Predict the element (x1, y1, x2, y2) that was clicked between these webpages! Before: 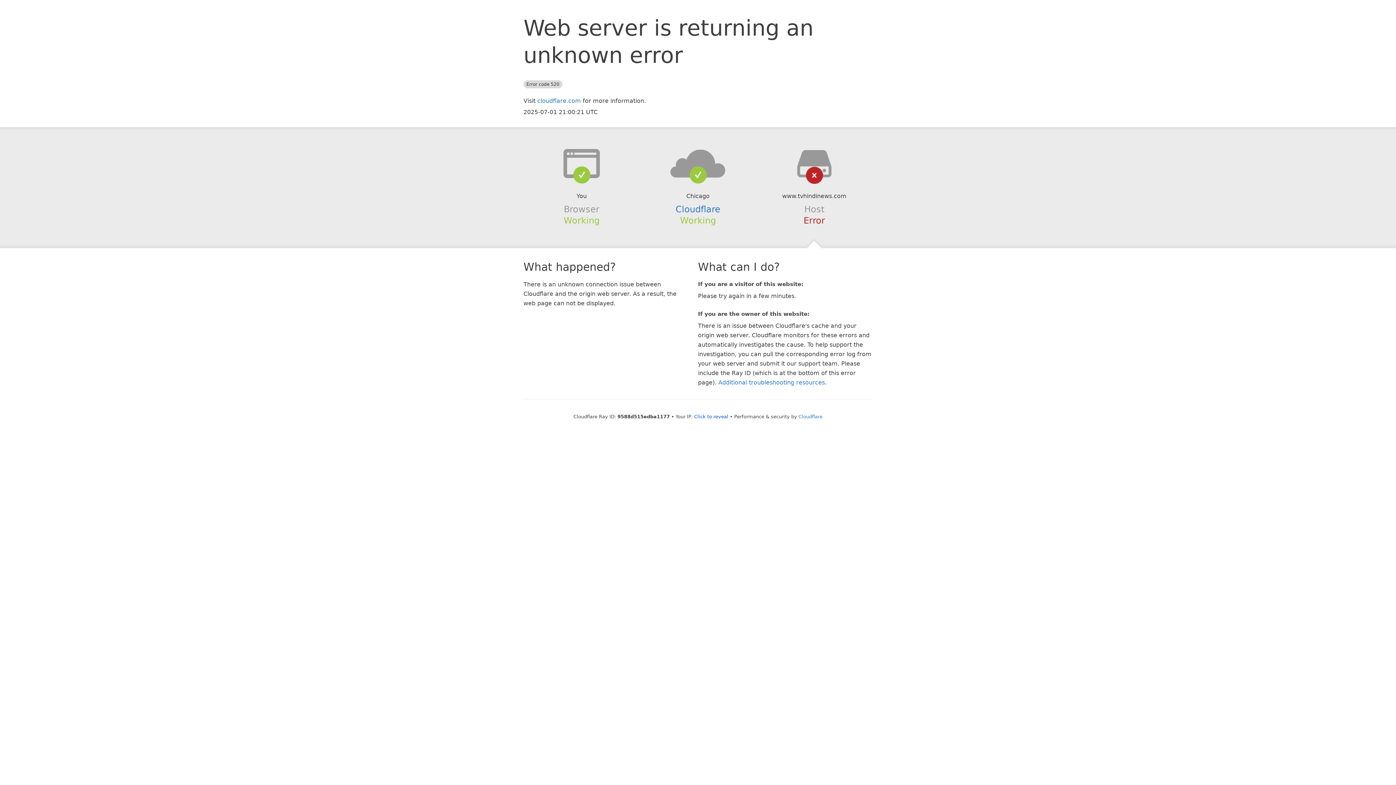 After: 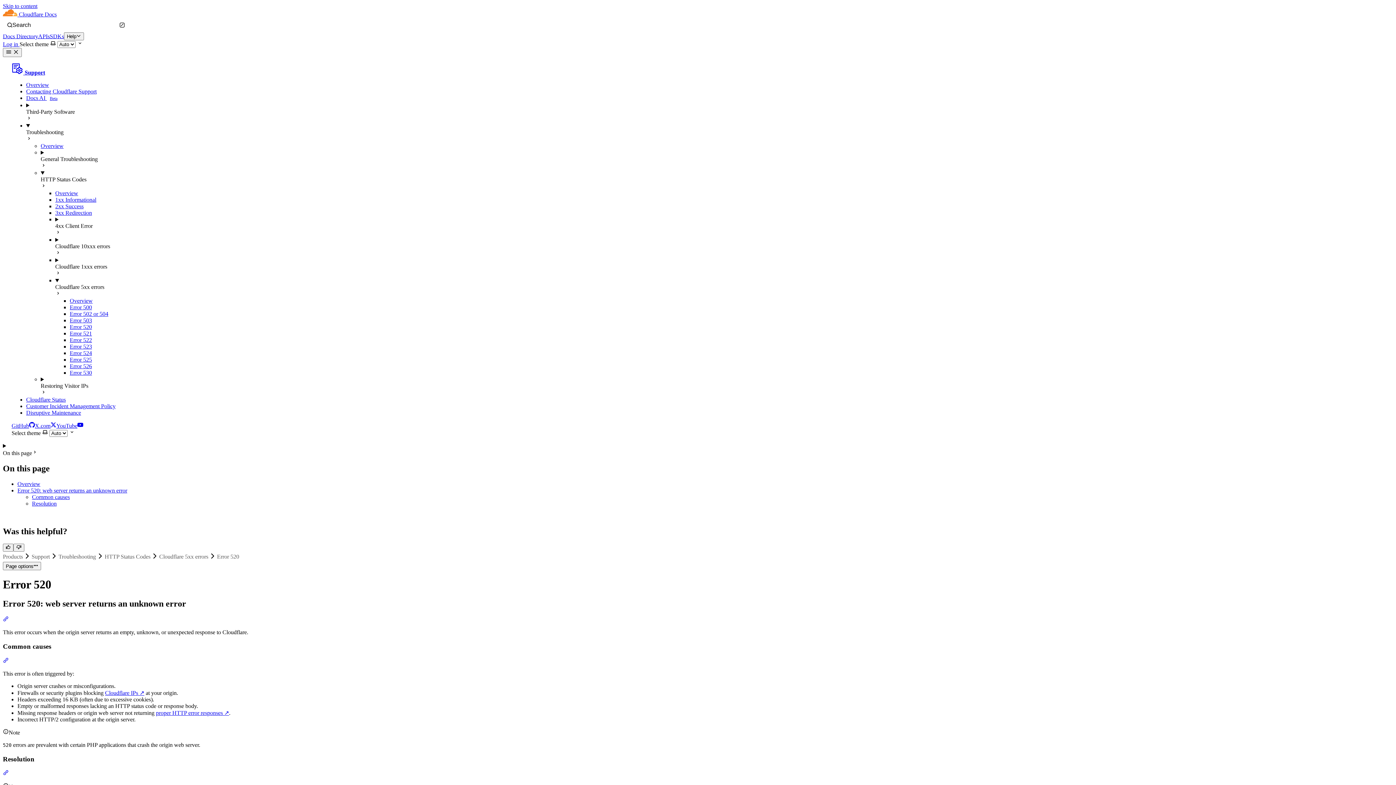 Action: bbox: (718, 379, 825, 386) label: Additional troubleshooting resources